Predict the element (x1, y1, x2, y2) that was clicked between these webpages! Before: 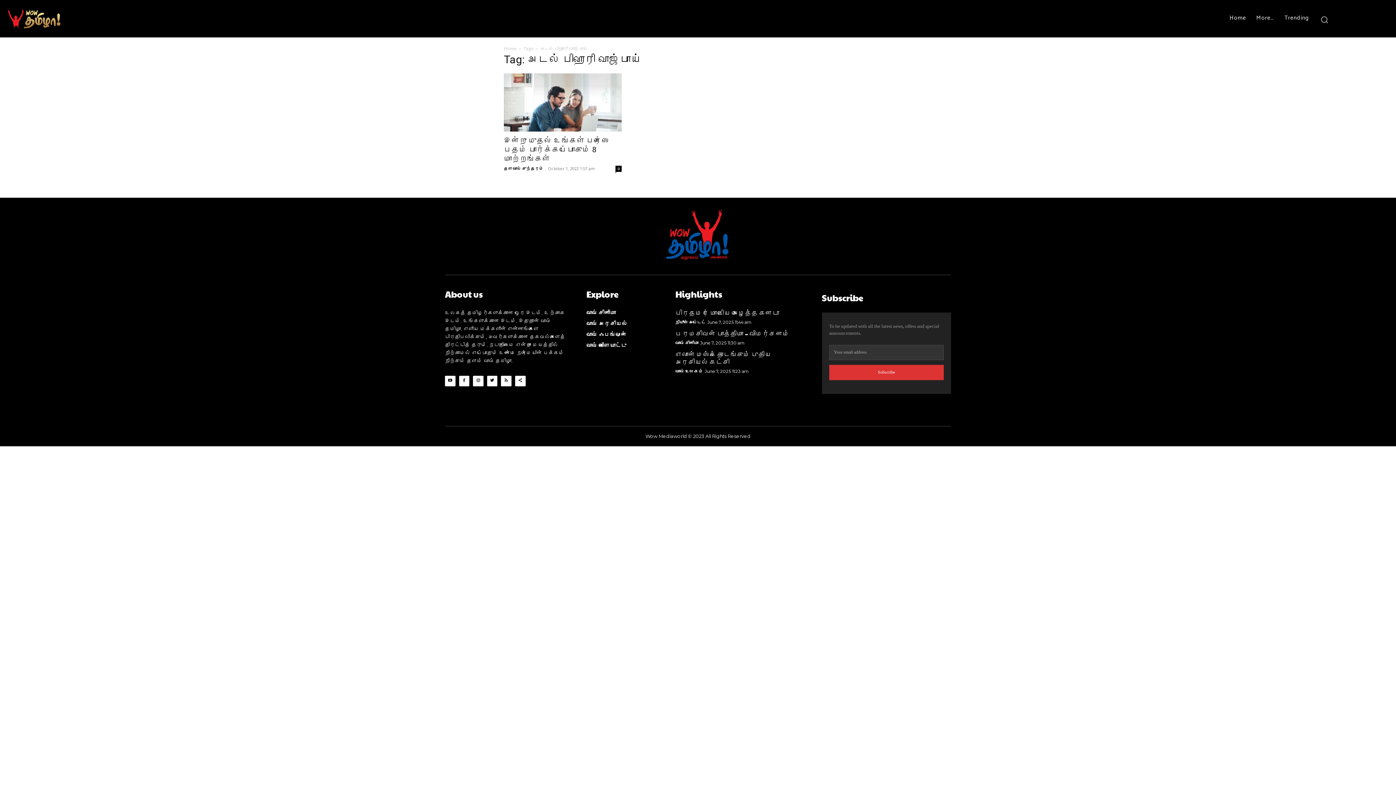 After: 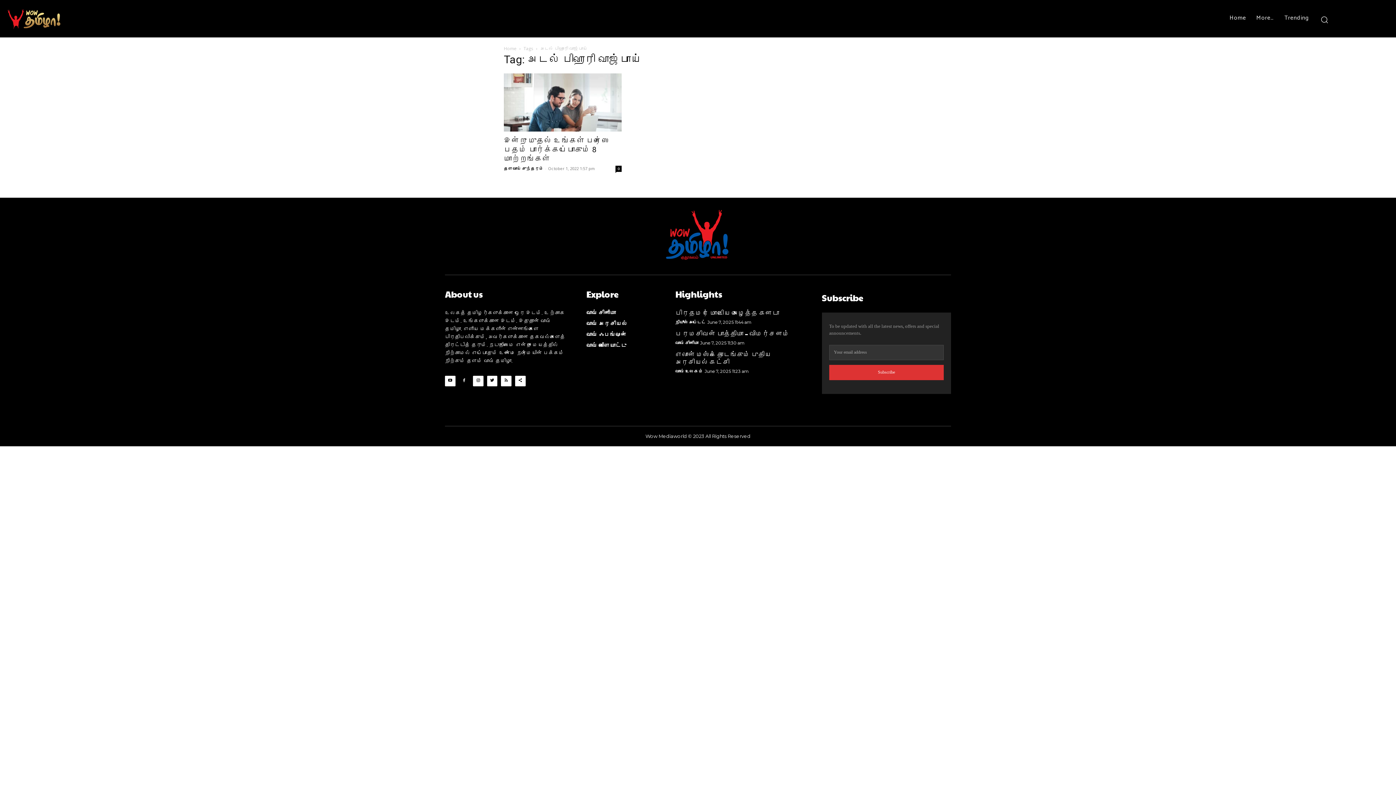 Action: bbox: (459, 376, 469, 386)